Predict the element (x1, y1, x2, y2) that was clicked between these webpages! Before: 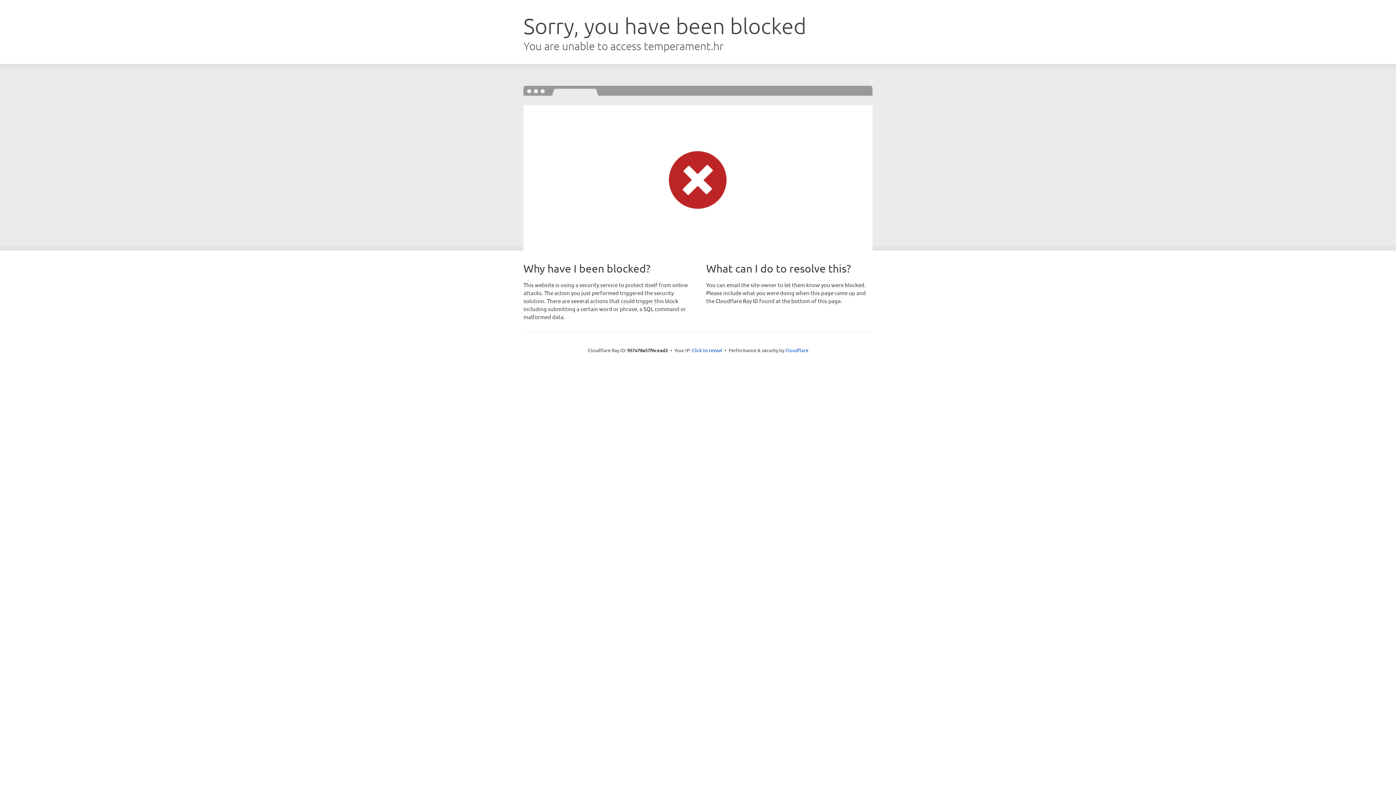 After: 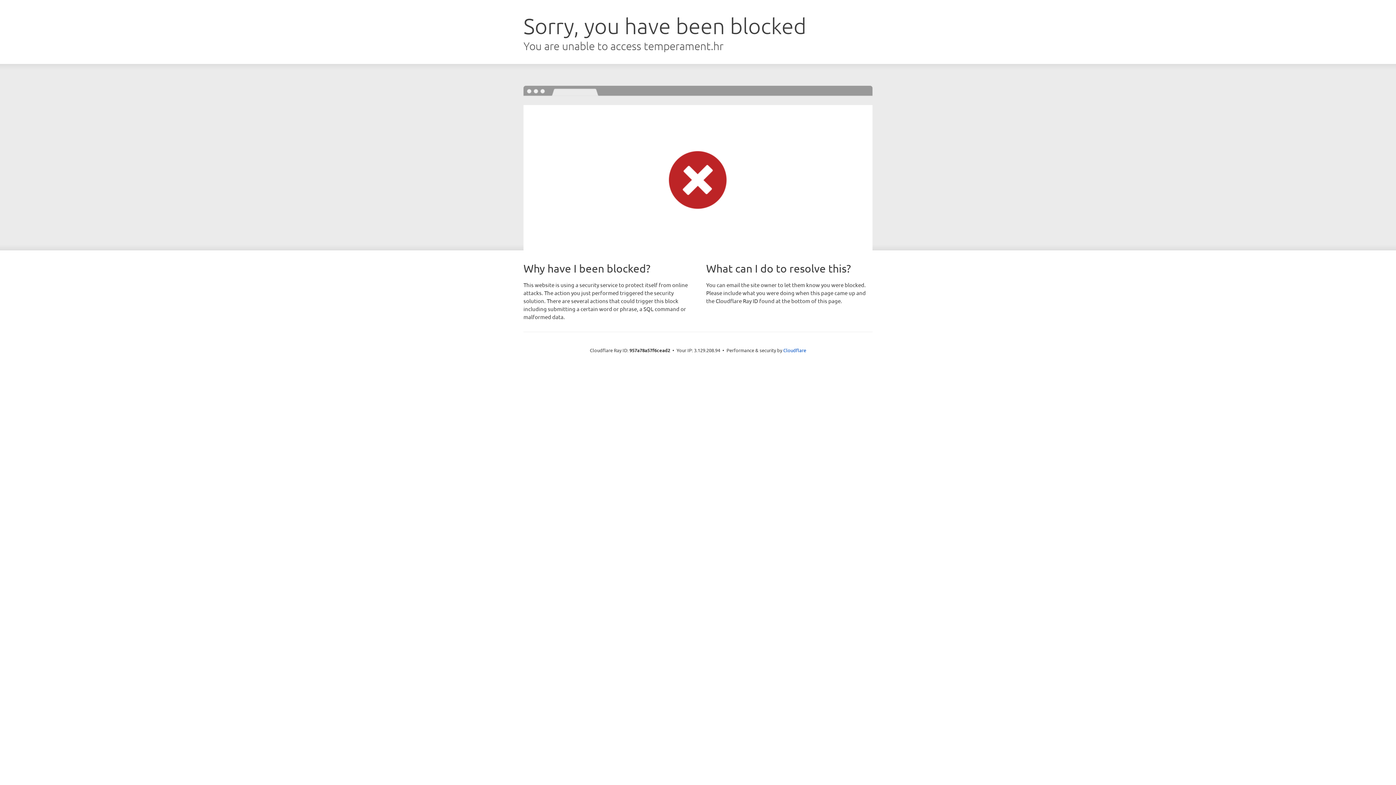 Action: label: Click to reveal bbox: (692, 346, 722, 353)